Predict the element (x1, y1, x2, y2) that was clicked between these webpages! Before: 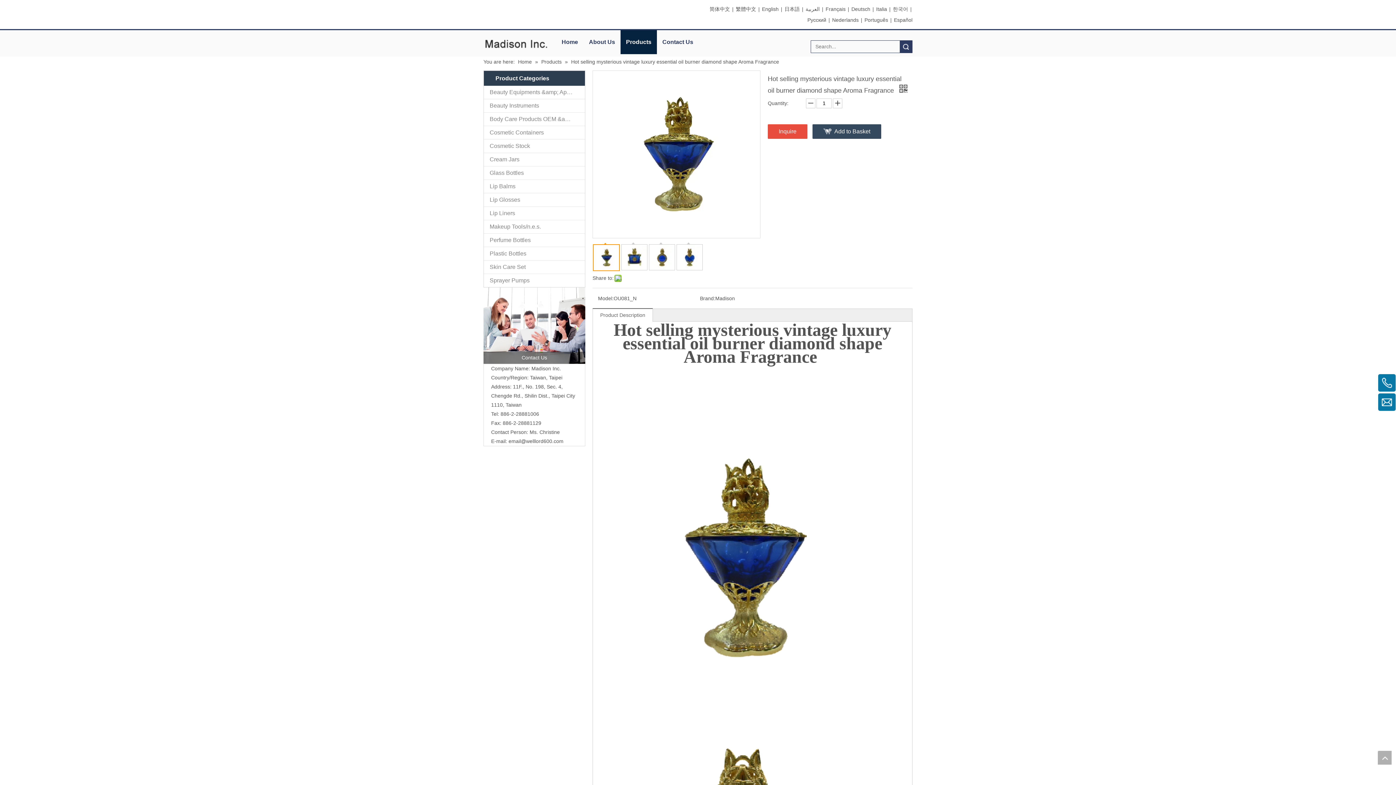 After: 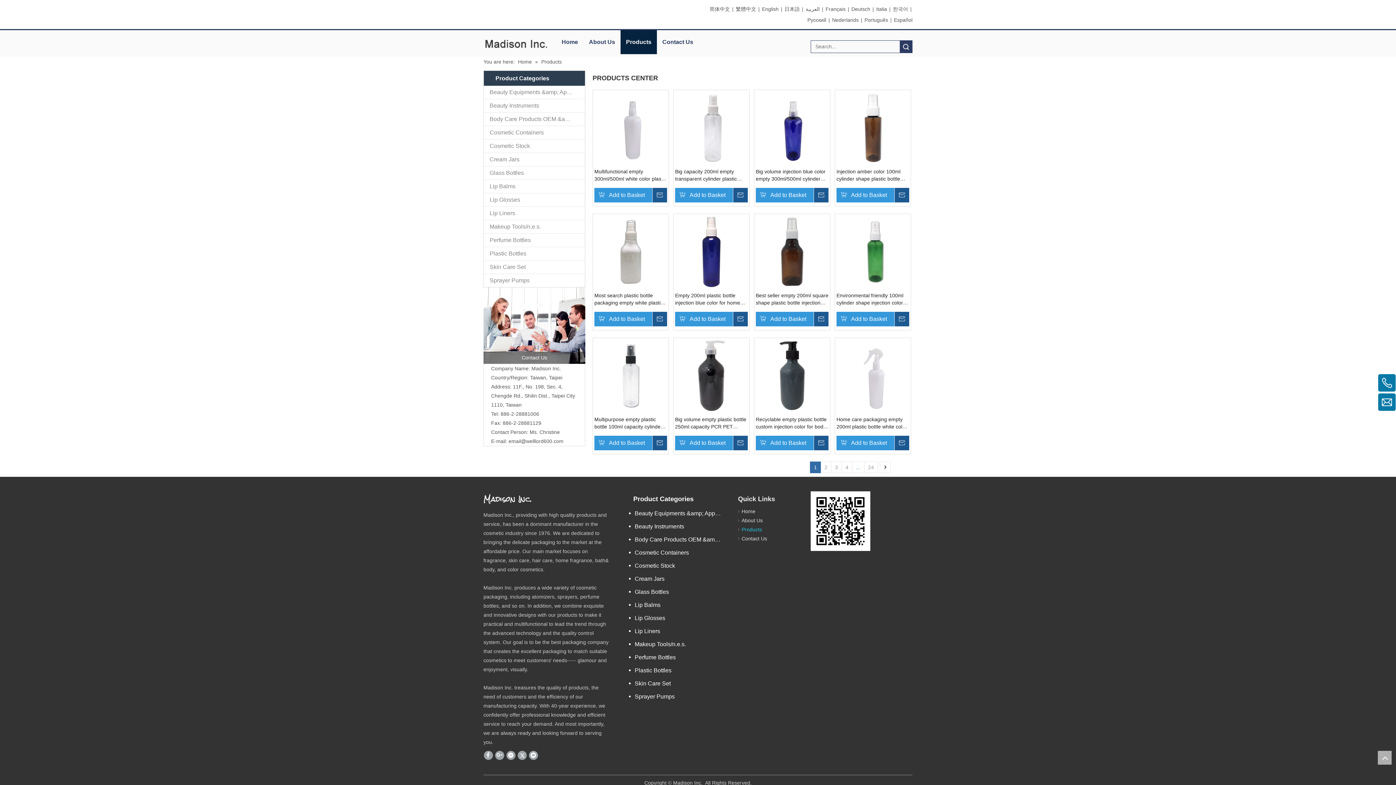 Action: bbox: (620, 30, 657, 54) label: Products